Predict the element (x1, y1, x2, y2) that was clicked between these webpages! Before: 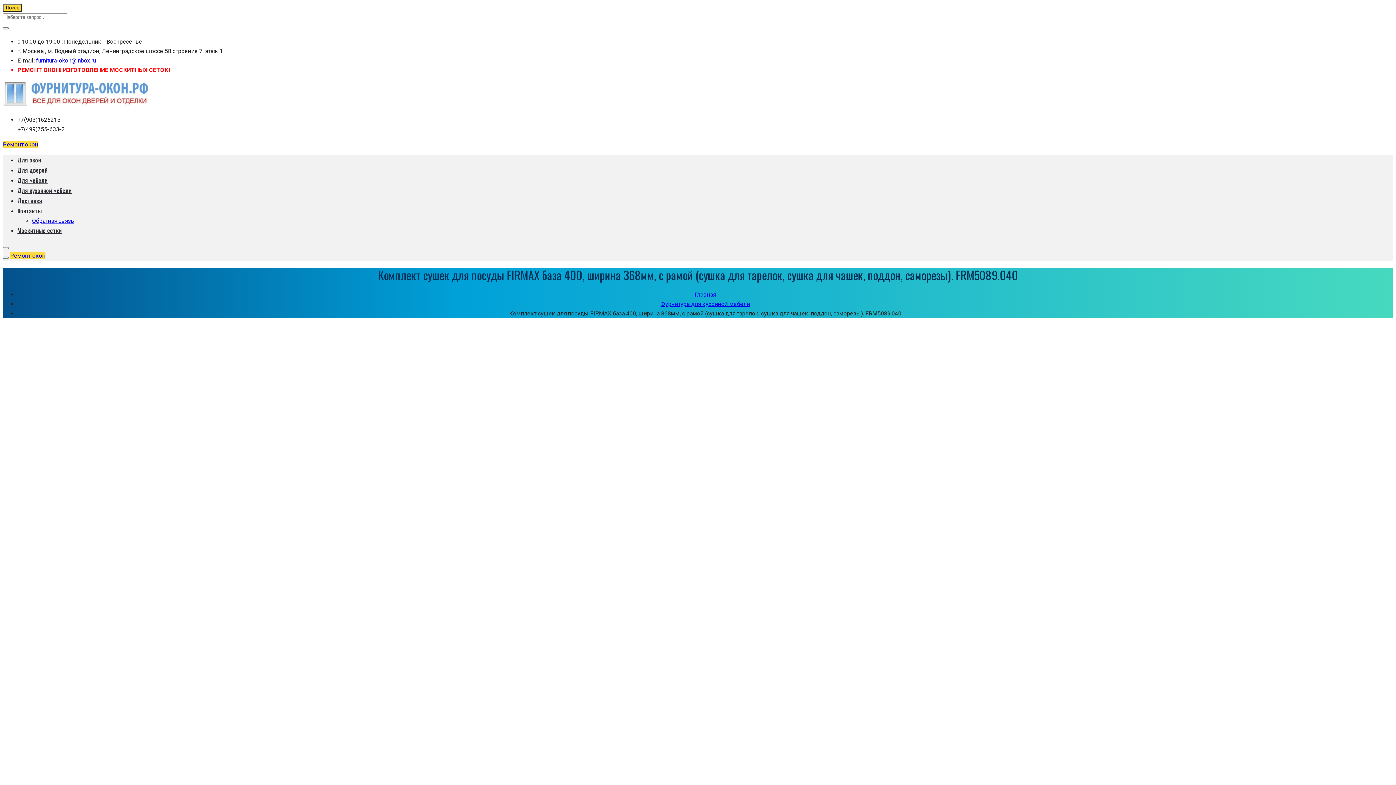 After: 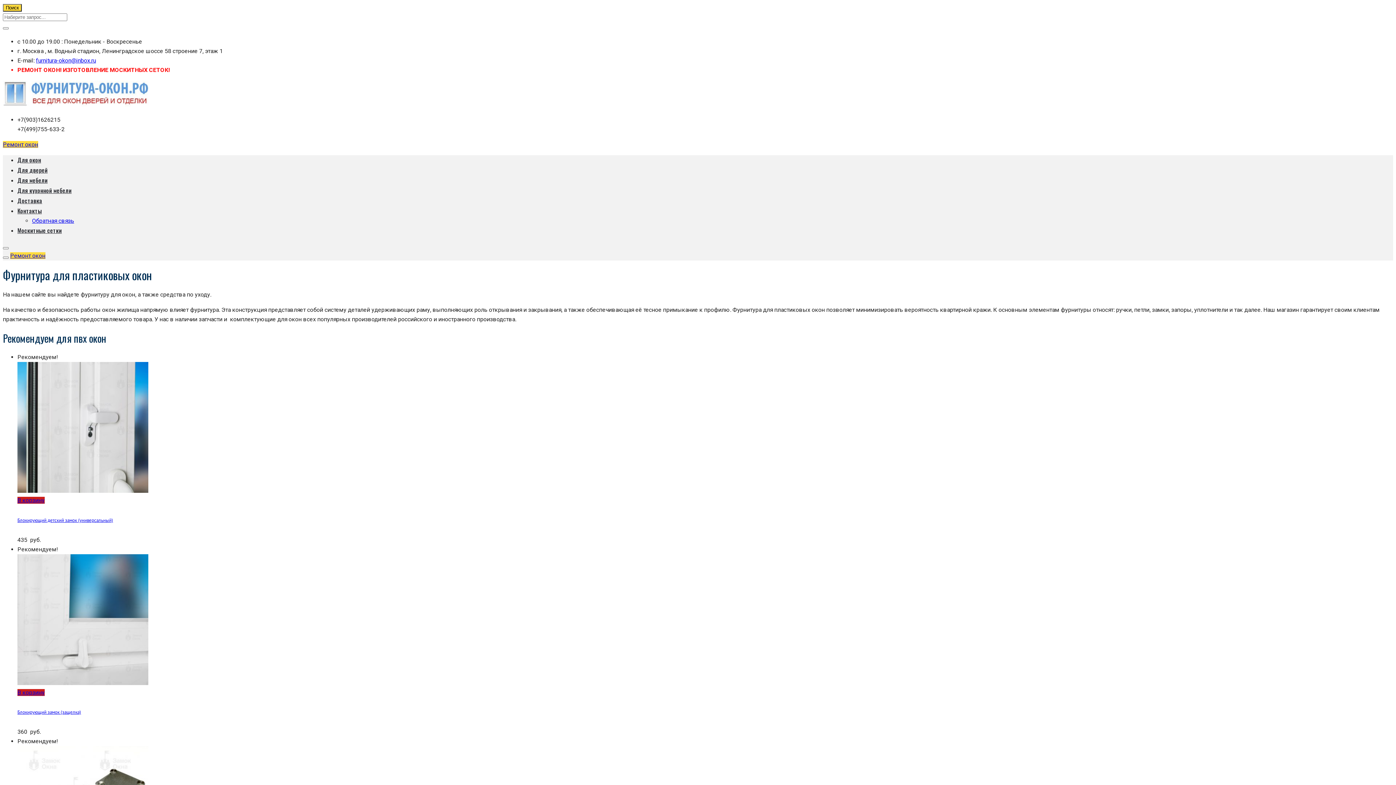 Action: bbox: (2, 101, 148, 108)